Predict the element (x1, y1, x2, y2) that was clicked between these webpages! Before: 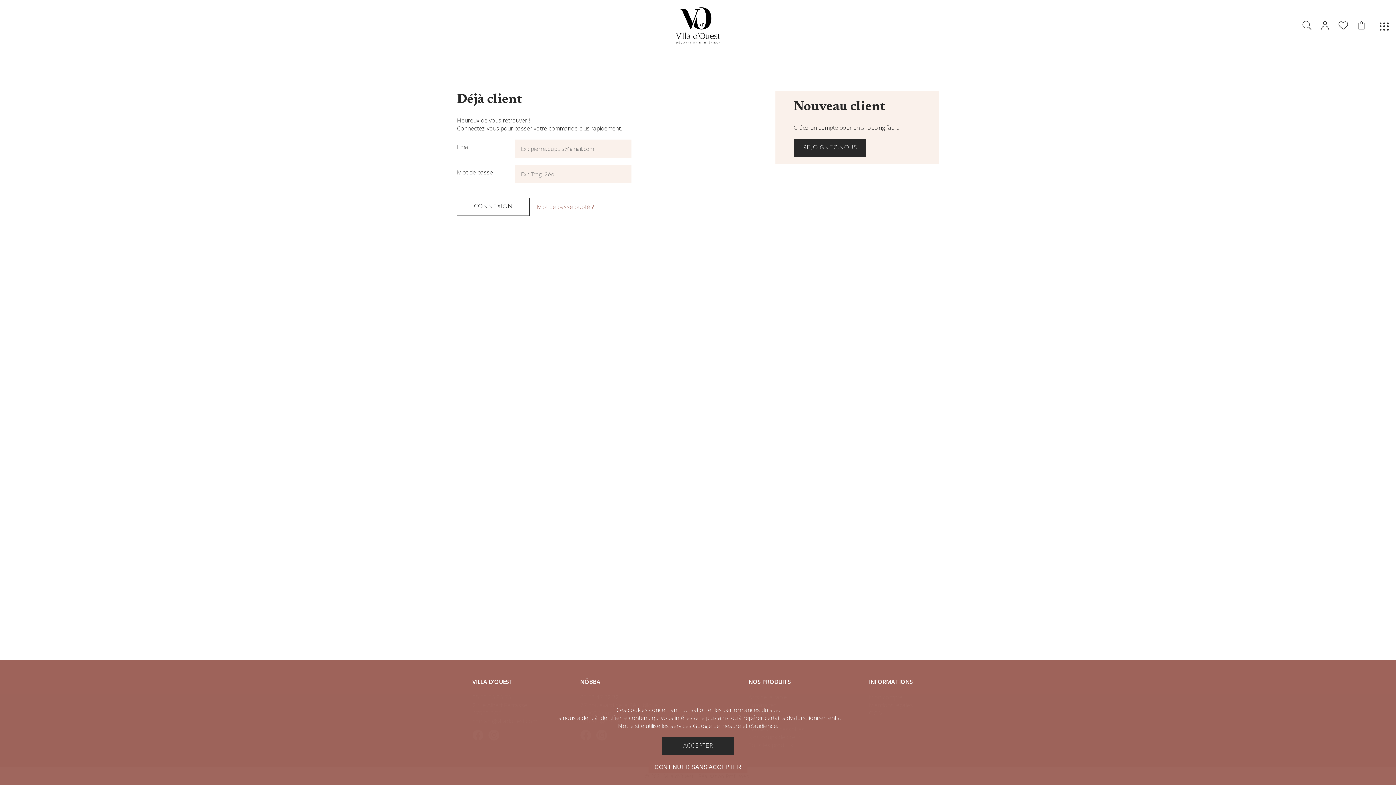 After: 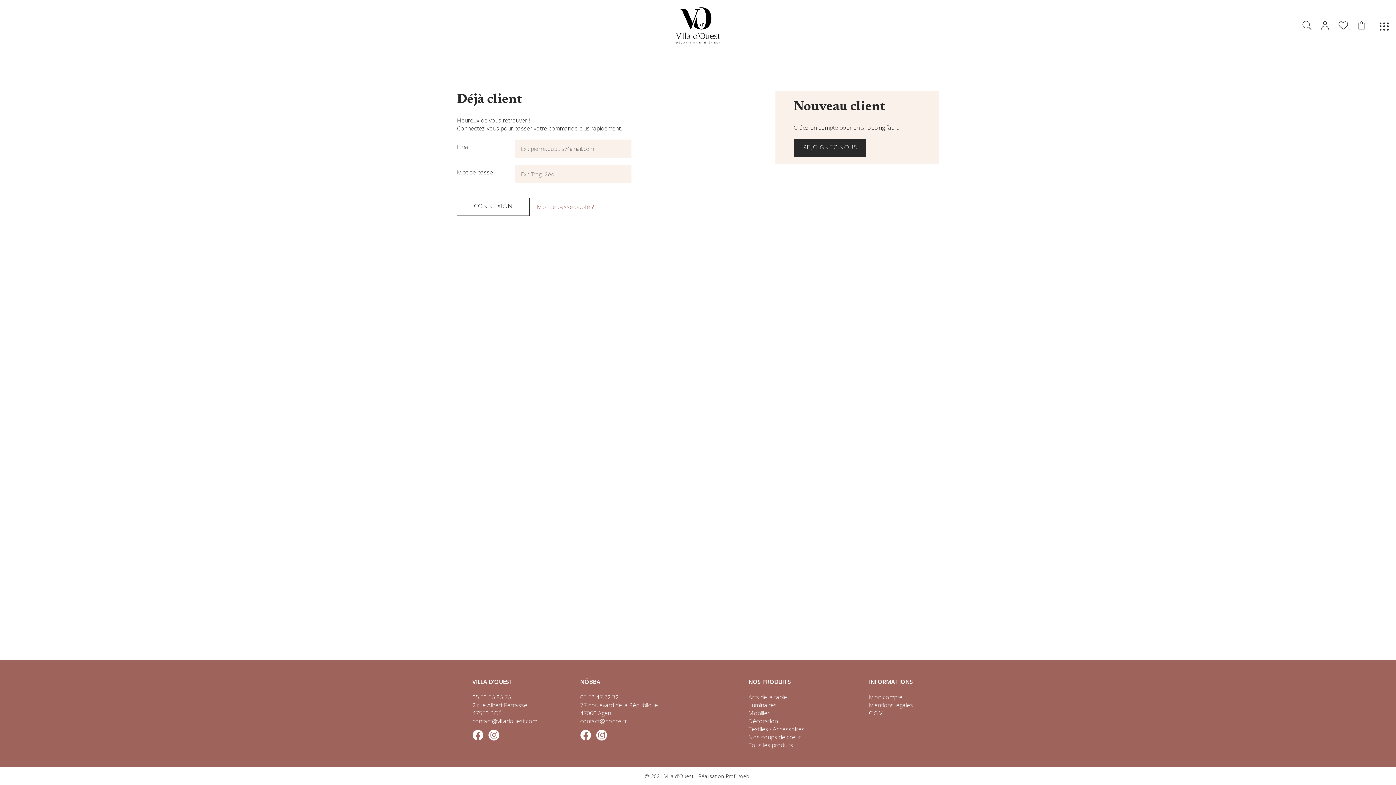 Action: bbox: (661, 737, 734, 755) label: ACCEPTER